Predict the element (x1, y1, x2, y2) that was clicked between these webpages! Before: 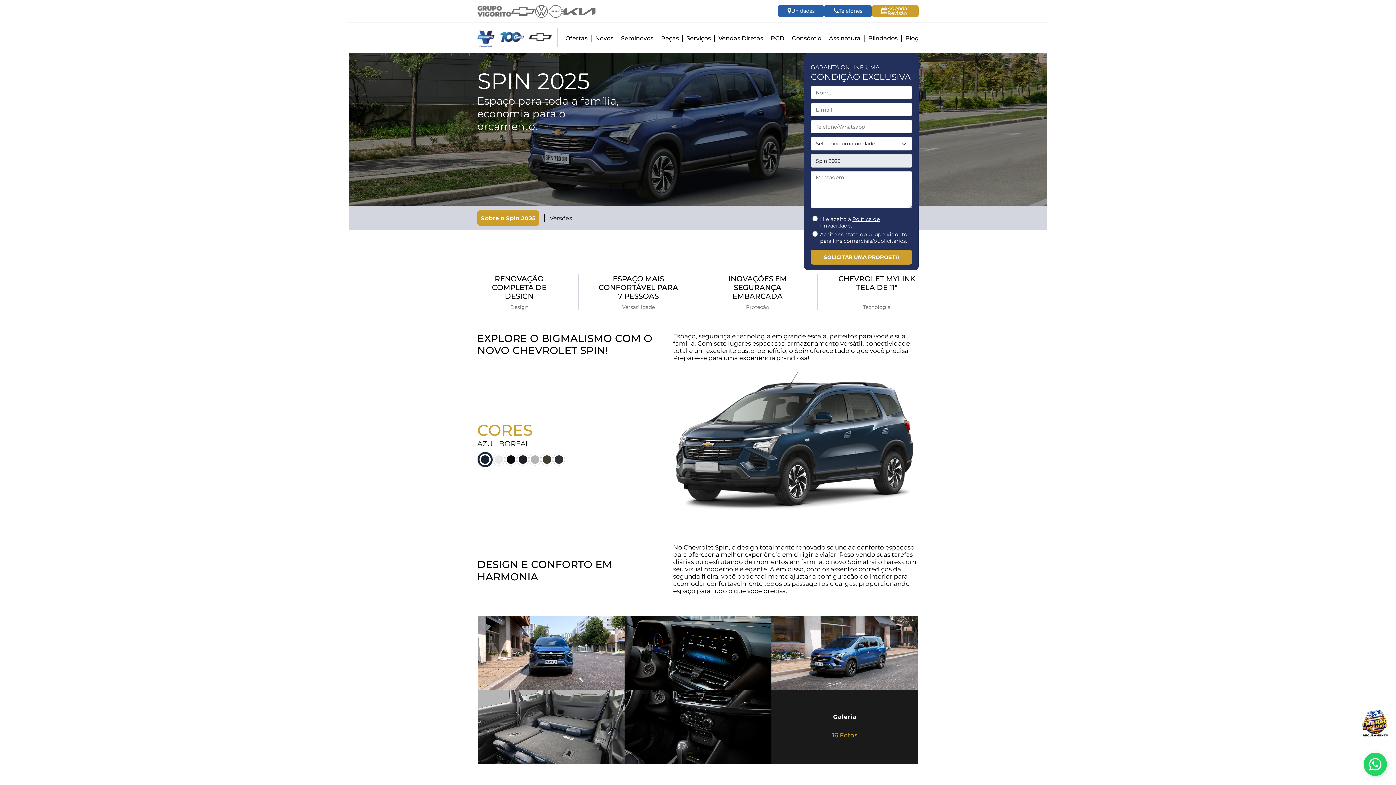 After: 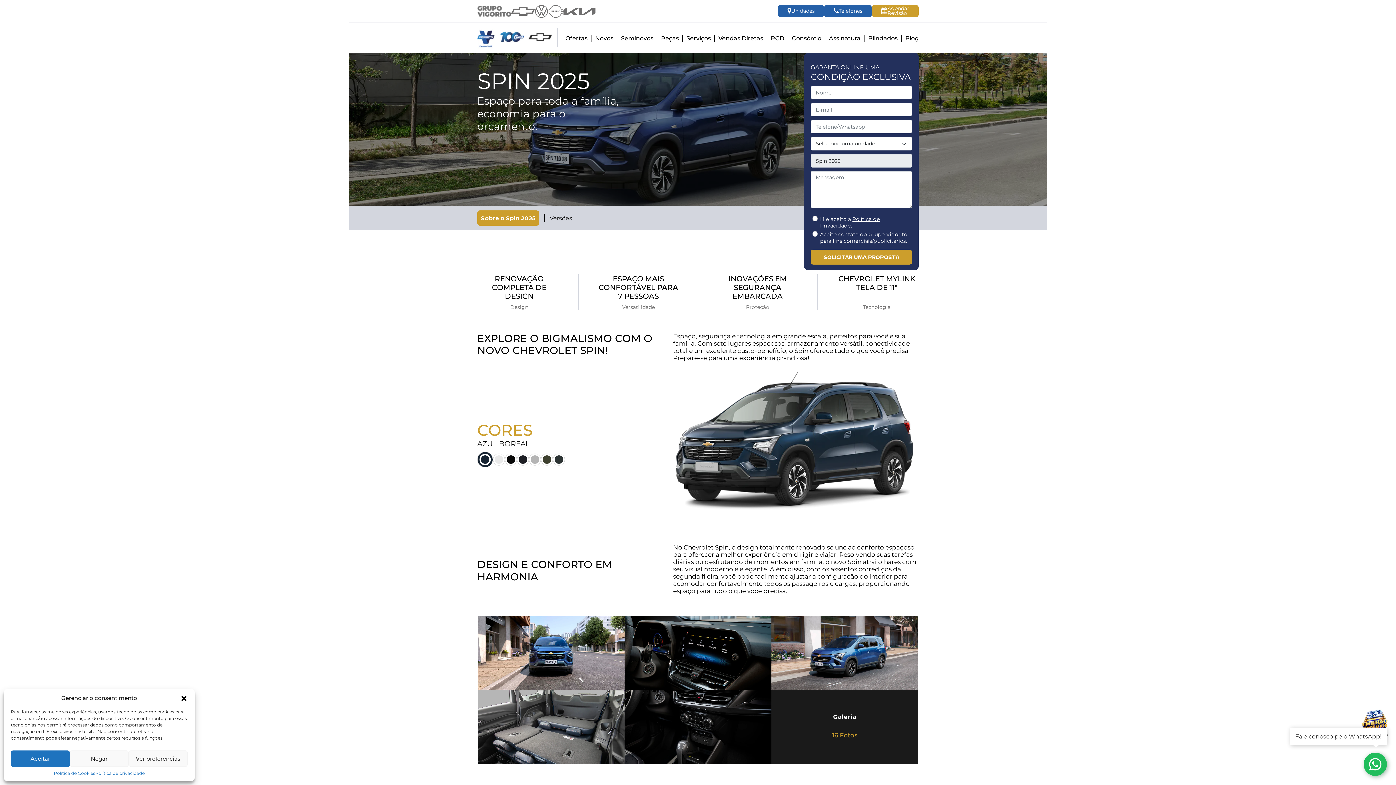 Action: bbox: (1364, 753, 1387, 776) label: Fale conosco pelo WhatsApp!